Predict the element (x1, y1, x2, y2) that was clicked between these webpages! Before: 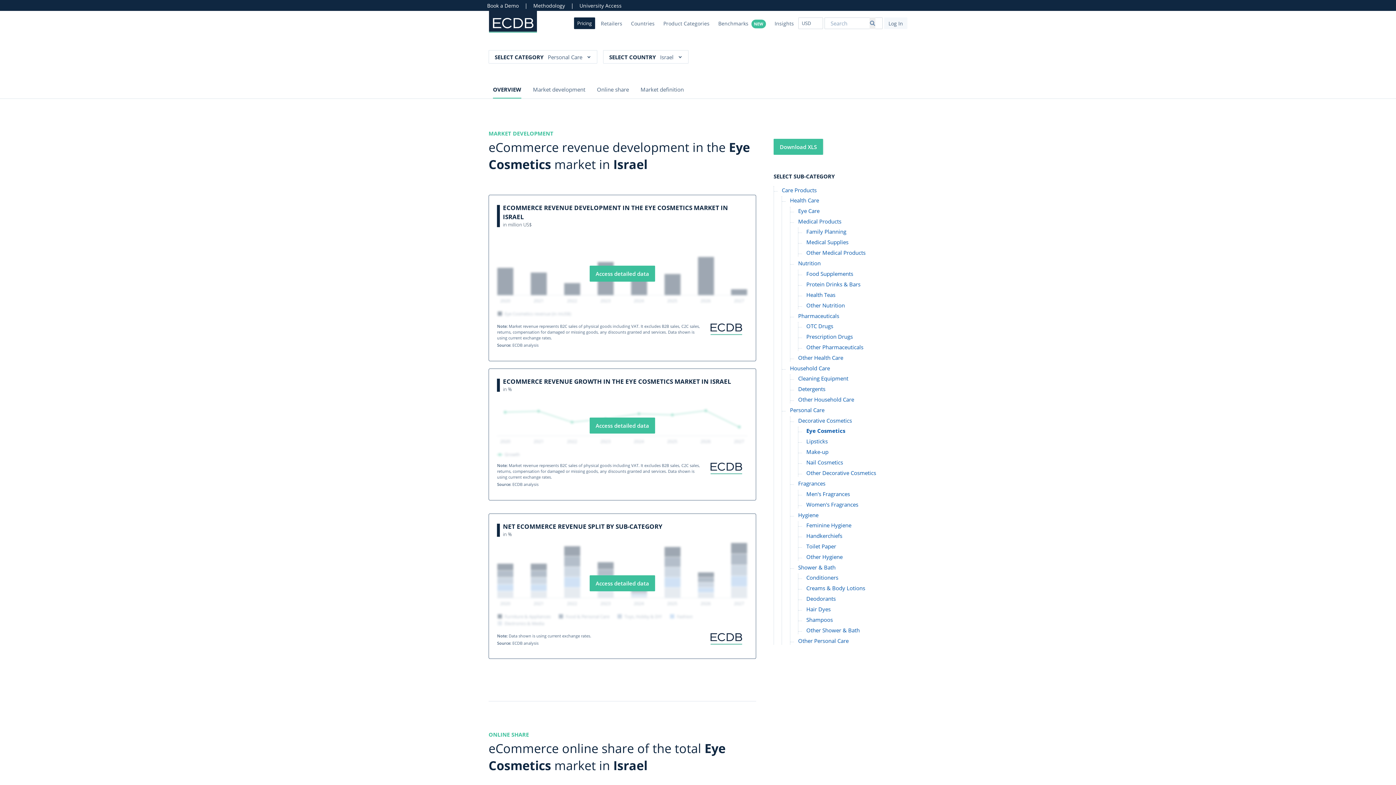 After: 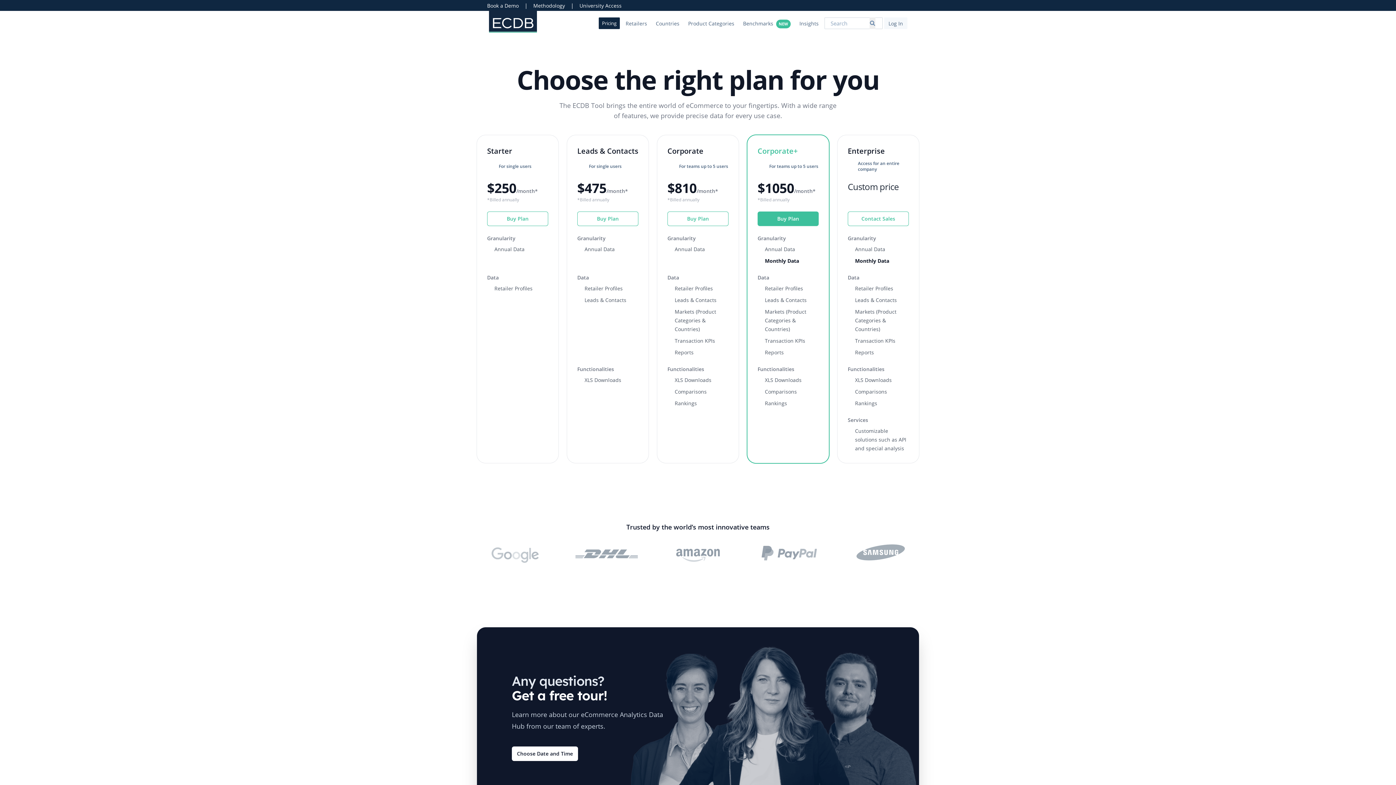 Action: bbox: (574, 17, 595, 29) label: Pricing